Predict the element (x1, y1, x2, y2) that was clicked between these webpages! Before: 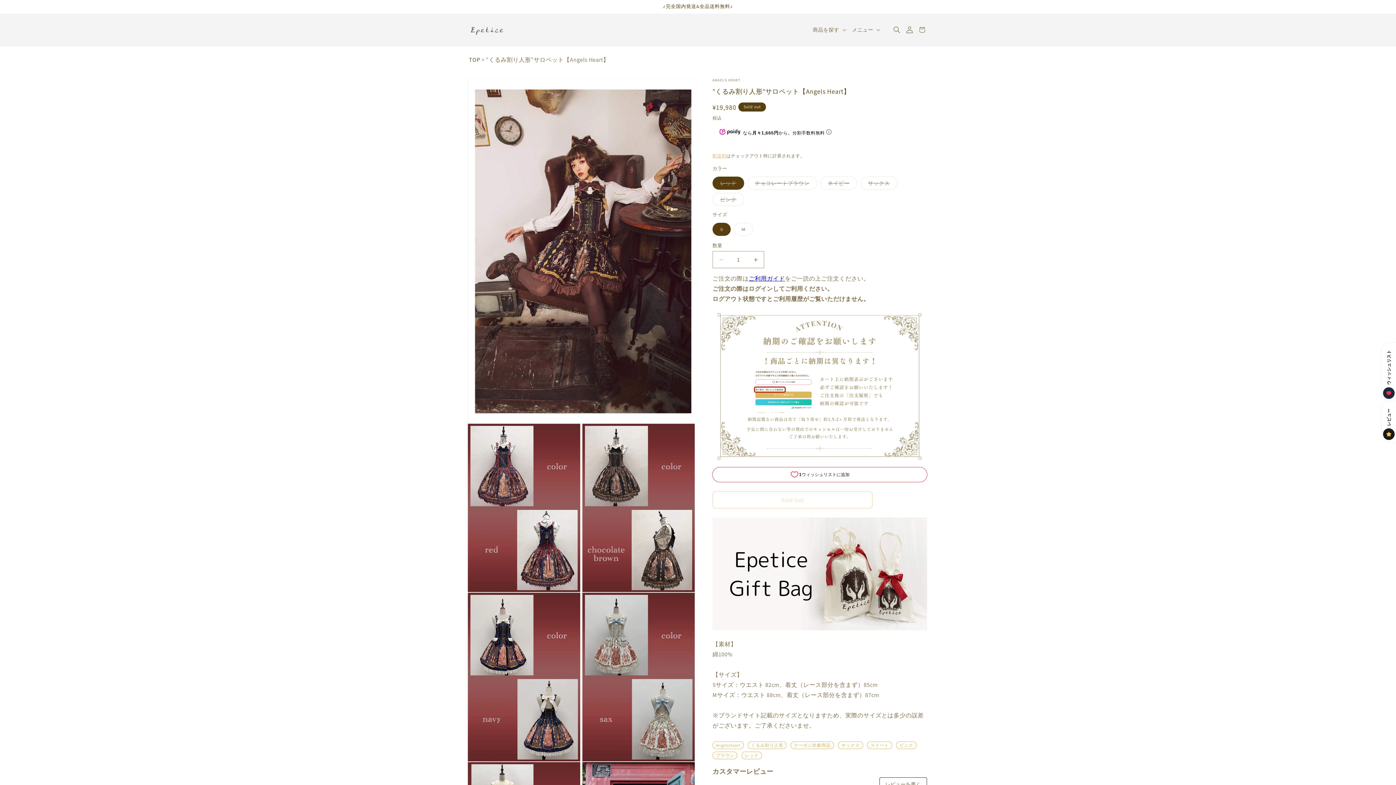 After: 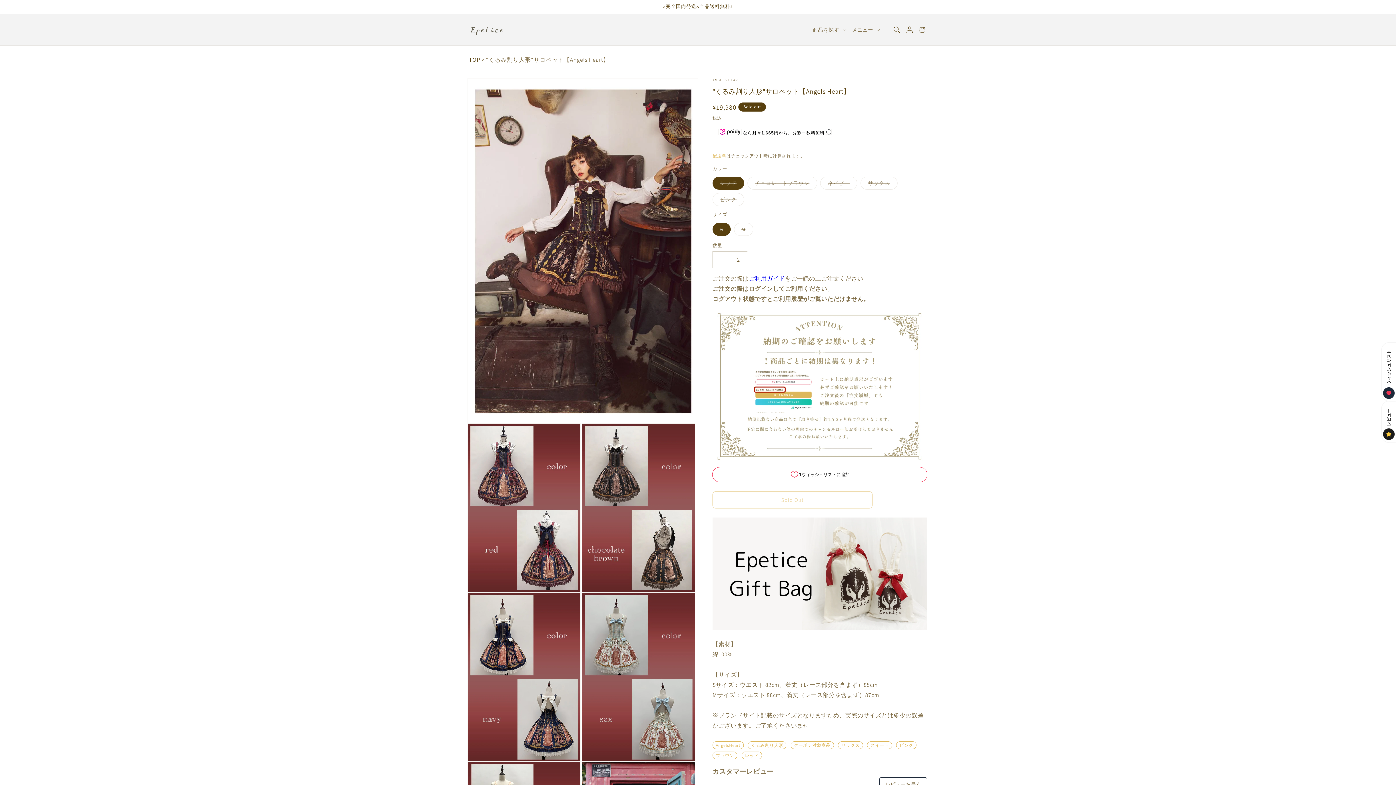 Action: bbox: (747, 251, 764, 268) label: &quot;くるみ割り人形&quot;サロペット【Angels Heart】の数量を増やす